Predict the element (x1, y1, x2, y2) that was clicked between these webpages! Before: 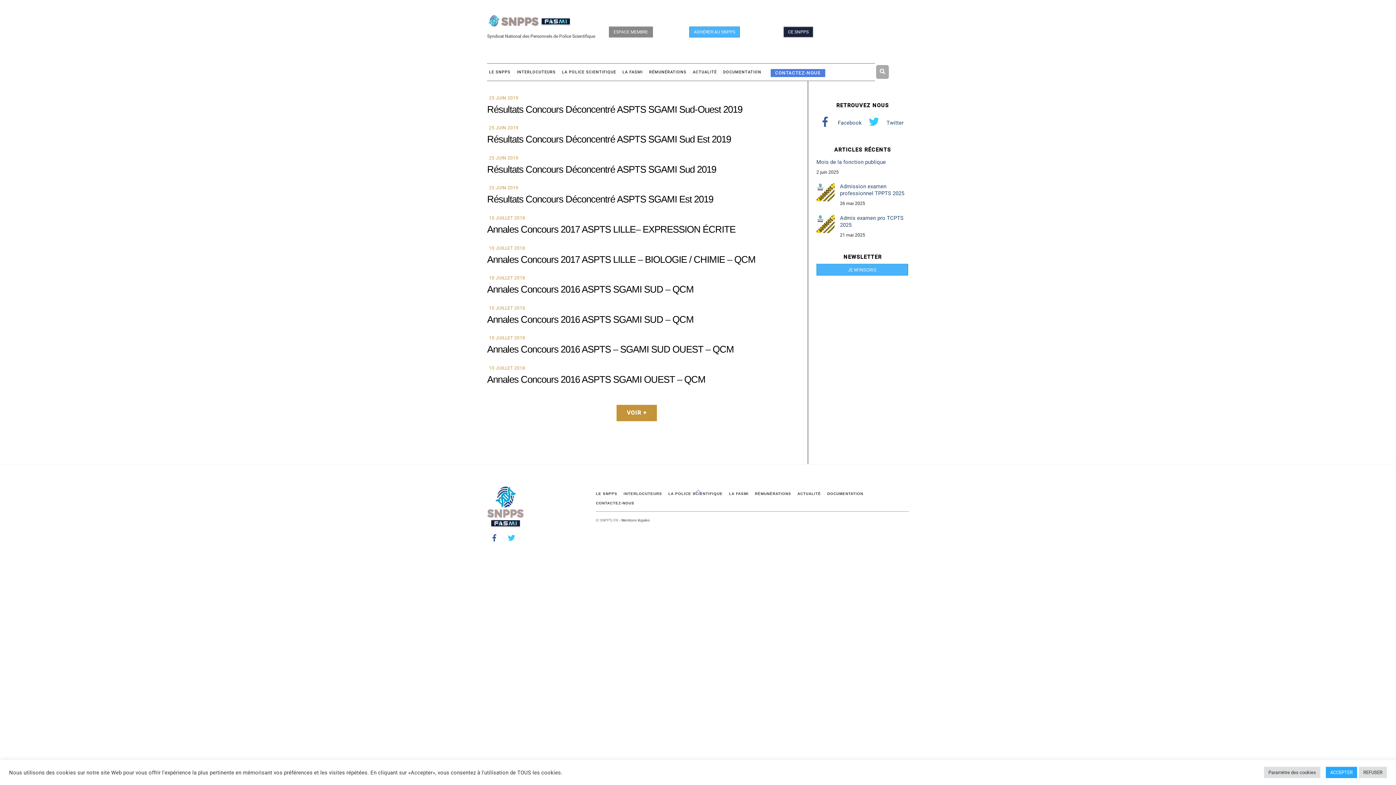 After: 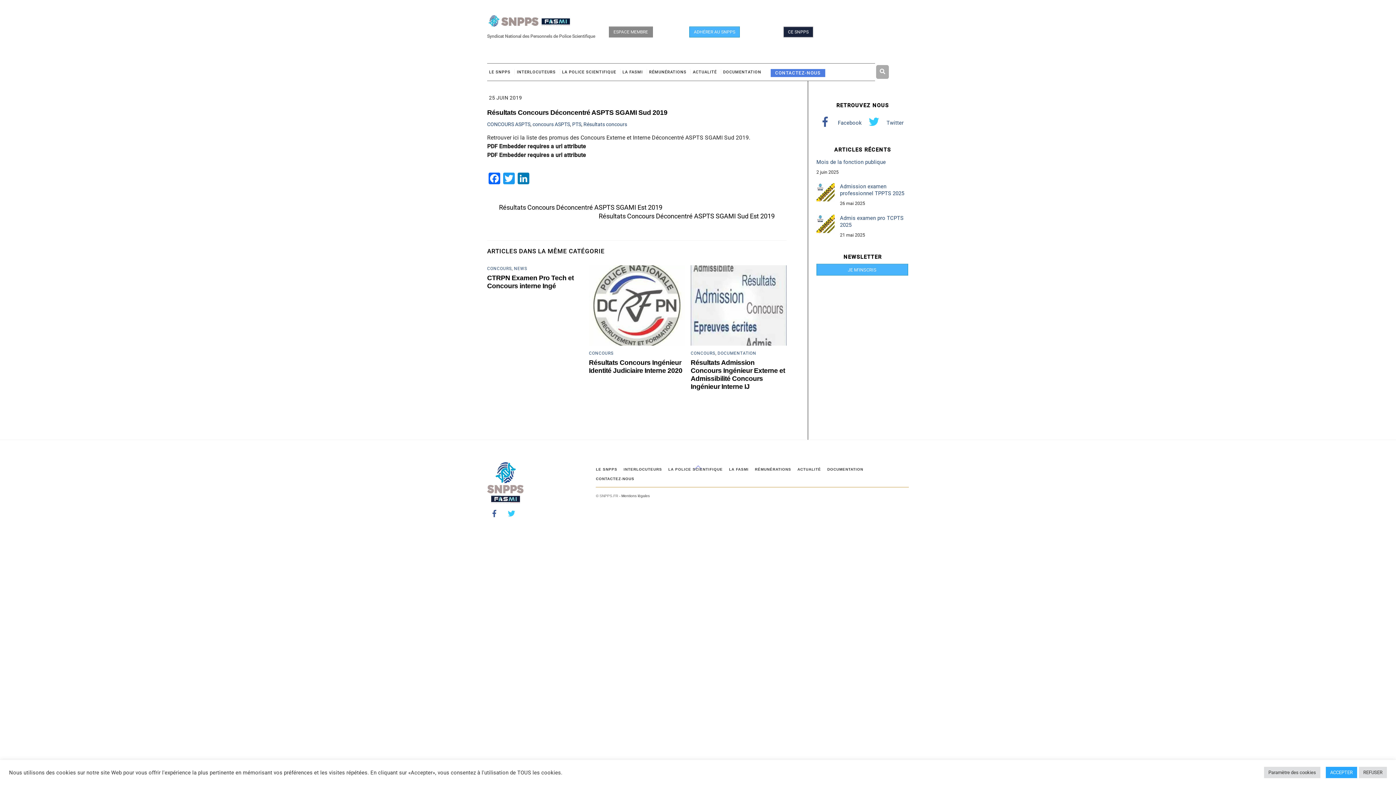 Action: bbox: (487, 163, 716, 174) label: Résultats Concours Déconcentré ASPTS SGAMI Sud 2019